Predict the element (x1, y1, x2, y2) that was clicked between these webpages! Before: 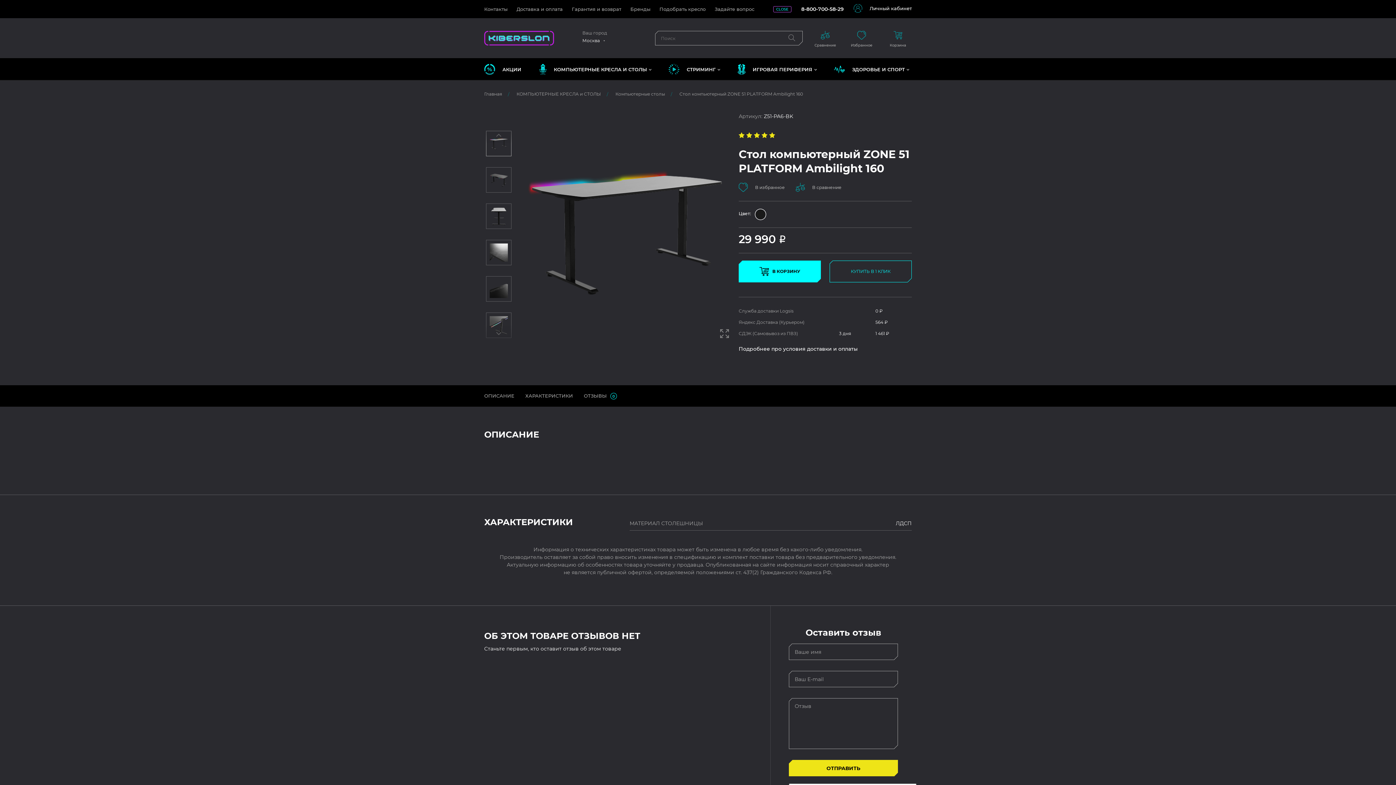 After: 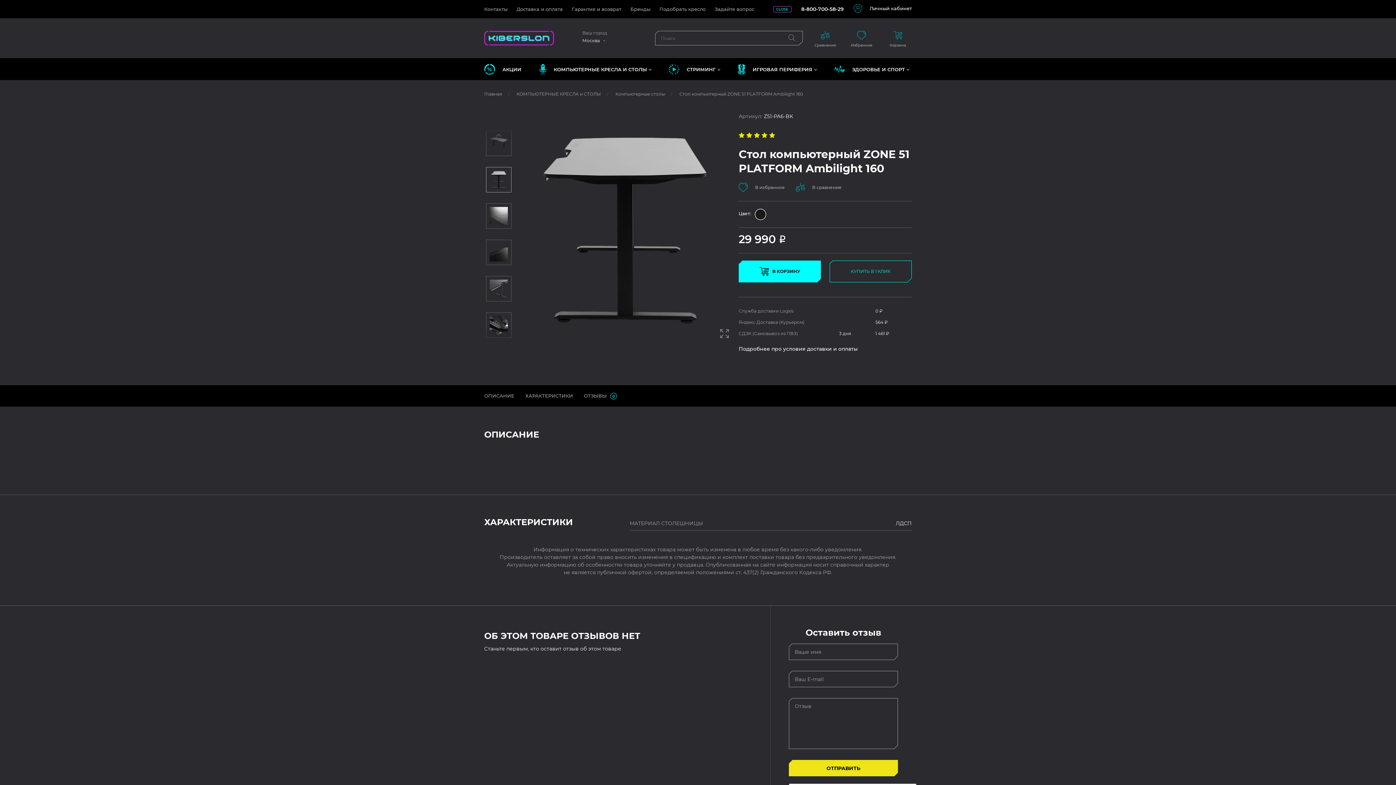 Action: bbox: (486, 203, 511, 229)